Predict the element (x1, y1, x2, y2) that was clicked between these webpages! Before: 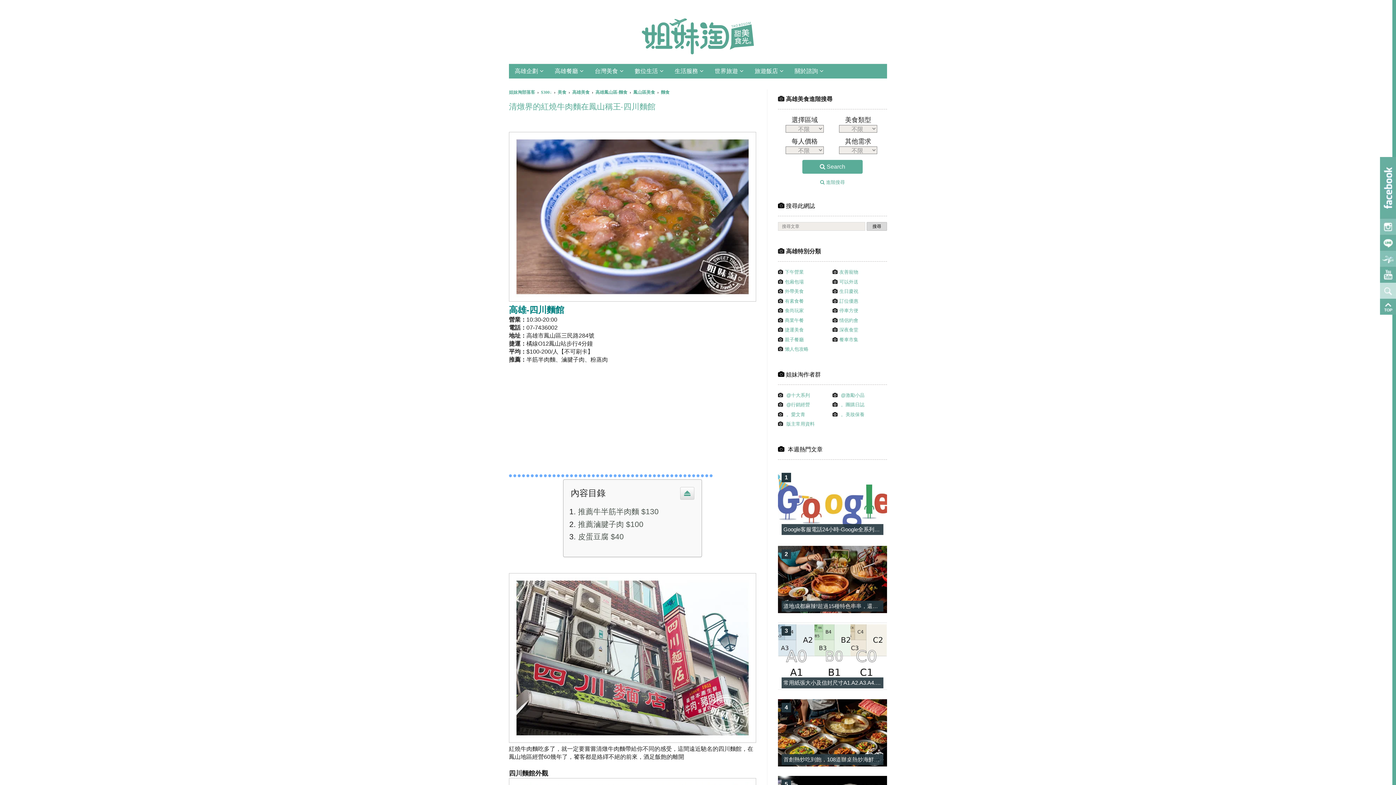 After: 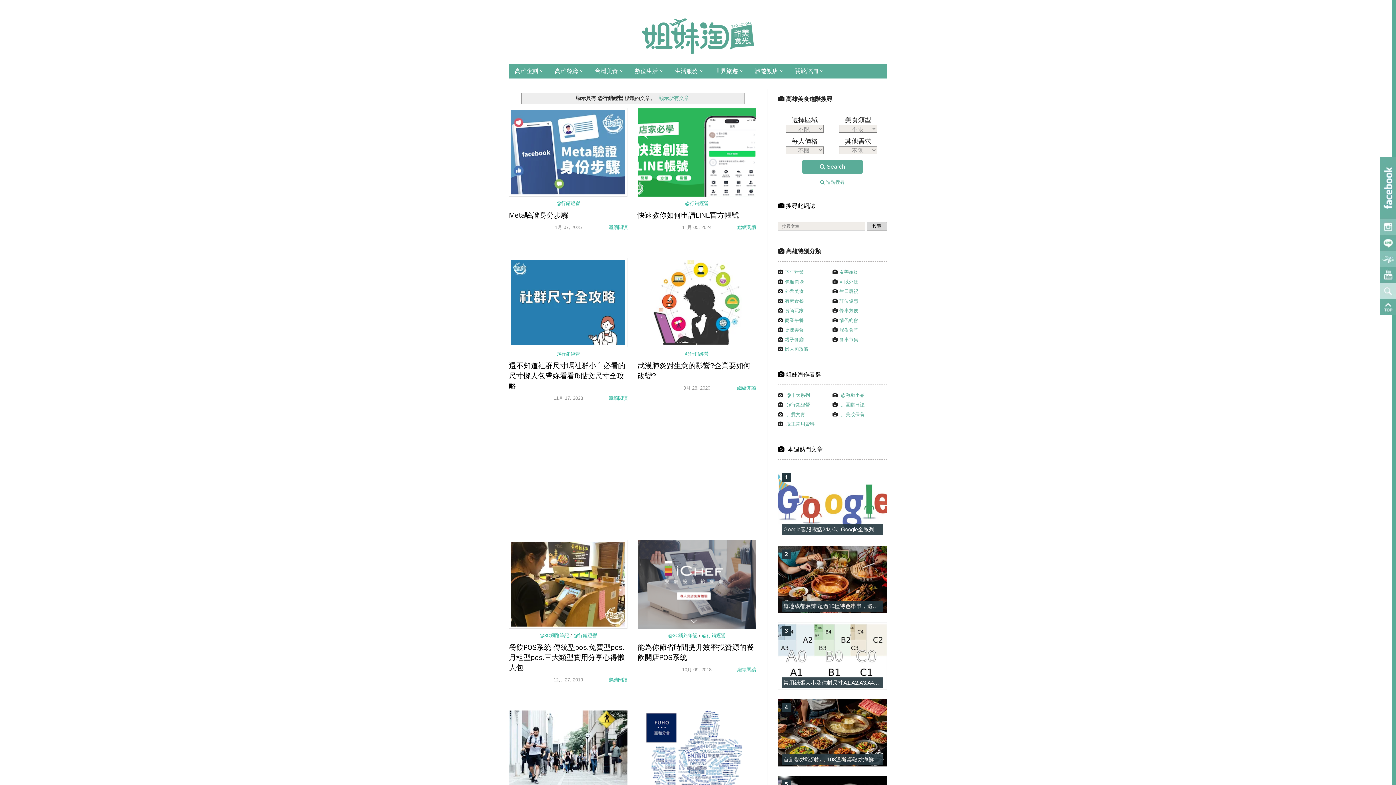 Action: bbox: (786, 402, 810, 407) label: @行銷經營